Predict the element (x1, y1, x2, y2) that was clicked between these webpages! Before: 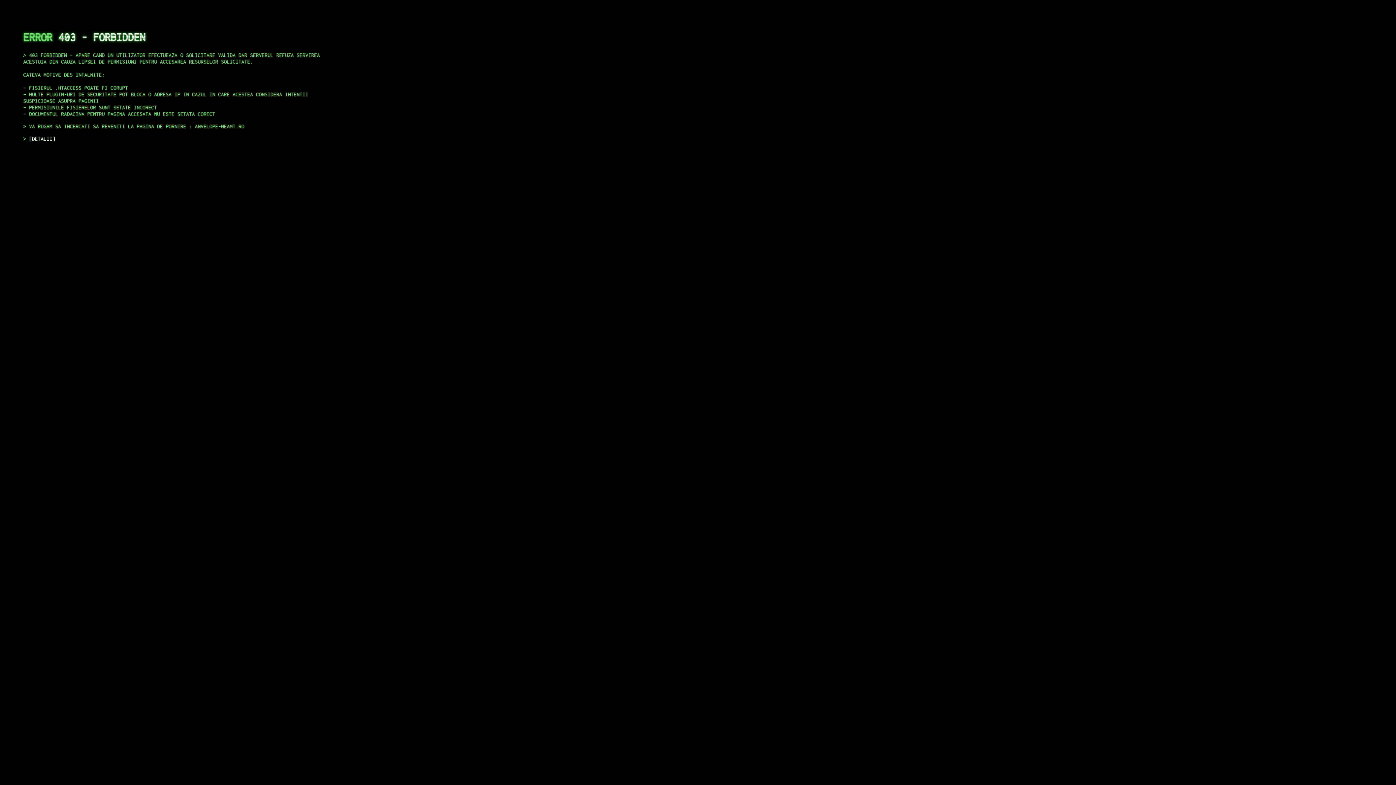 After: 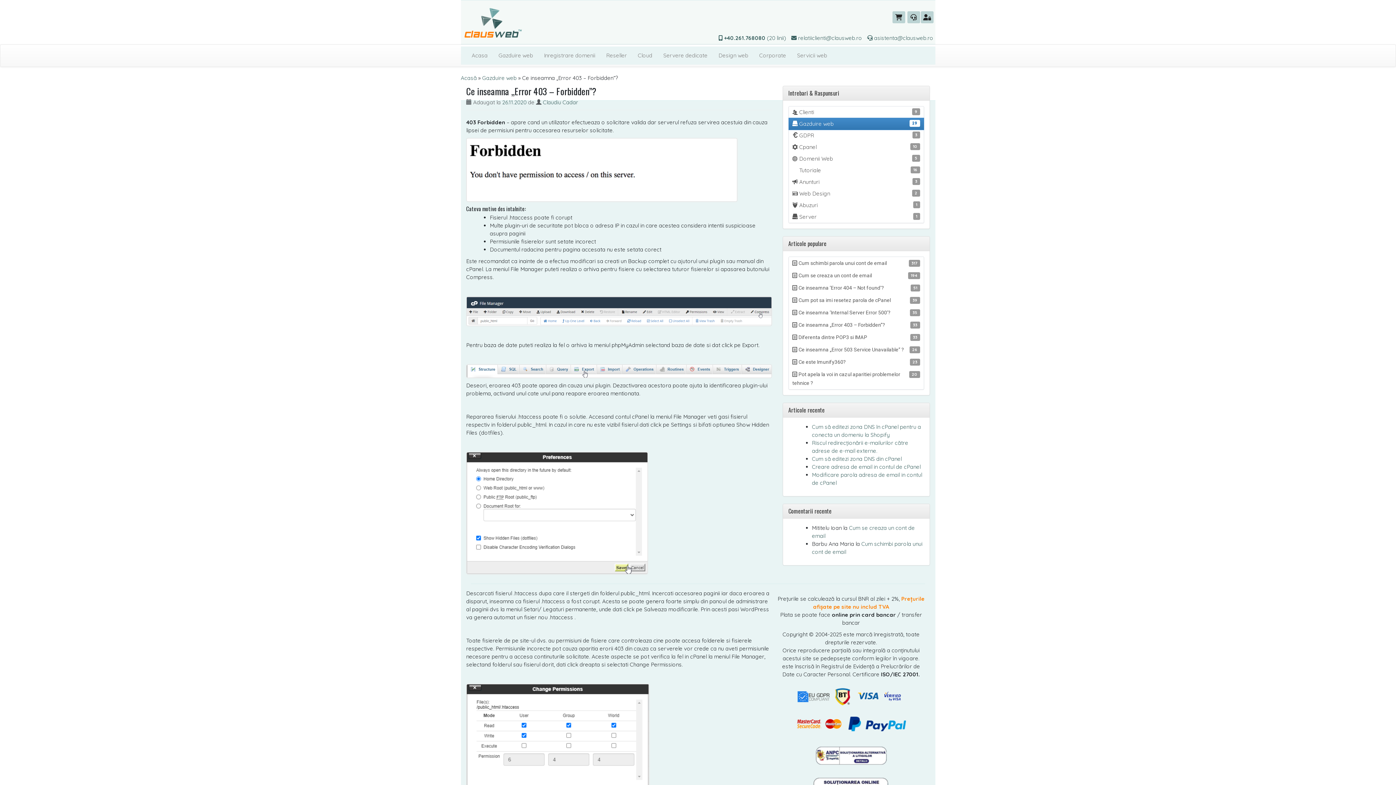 Action: label: DETALII bbox: (29, 135, 55, 141)